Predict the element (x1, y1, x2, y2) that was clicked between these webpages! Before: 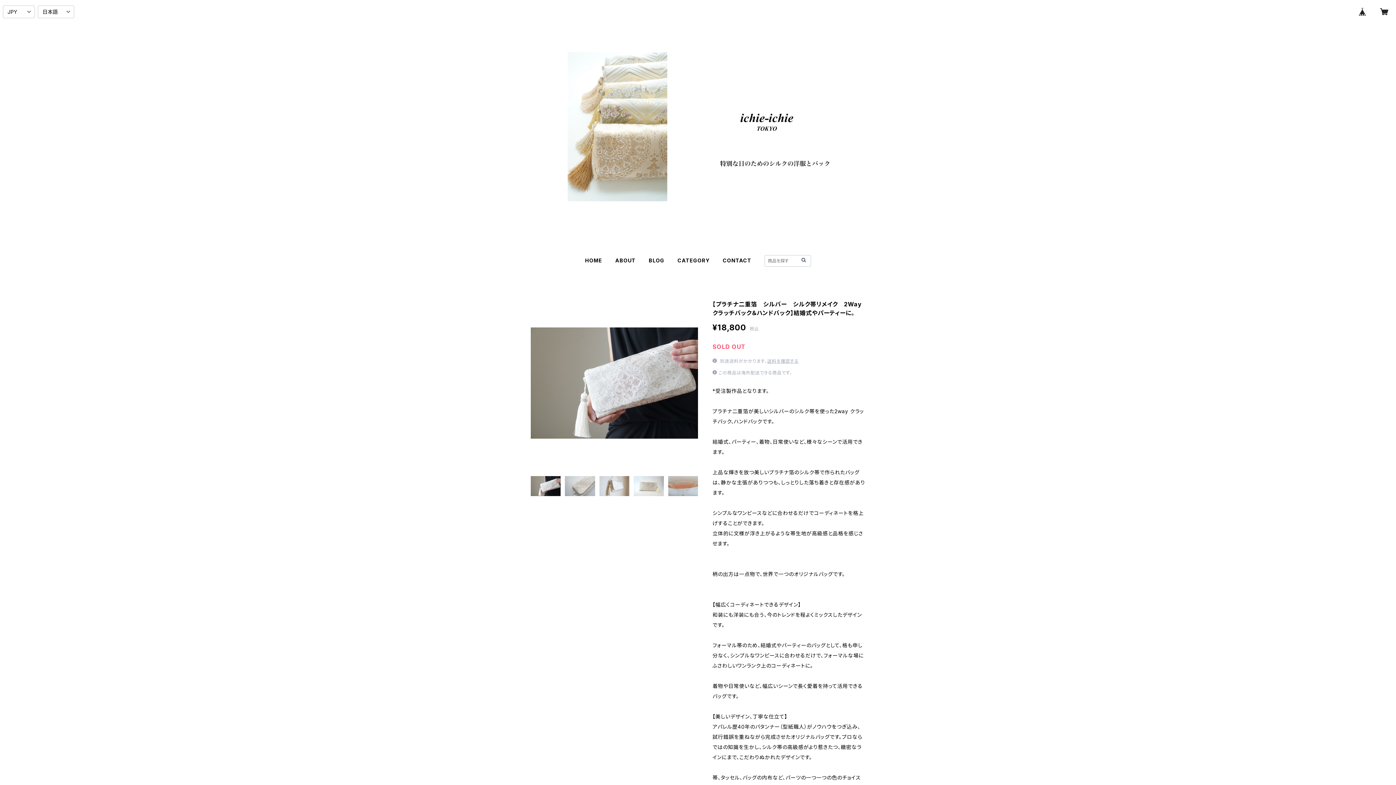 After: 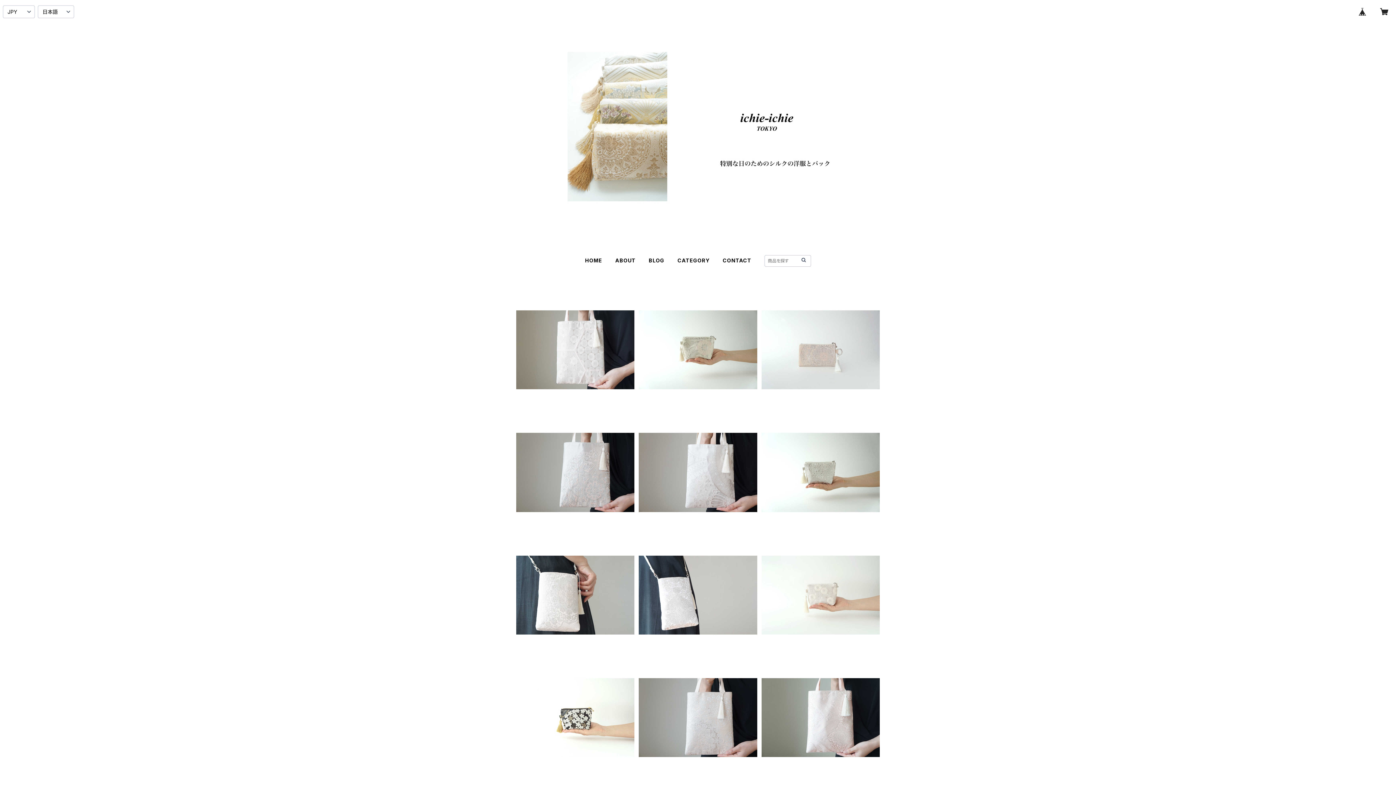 Action: label: HOME bbox: (585, 257, 602, 263)